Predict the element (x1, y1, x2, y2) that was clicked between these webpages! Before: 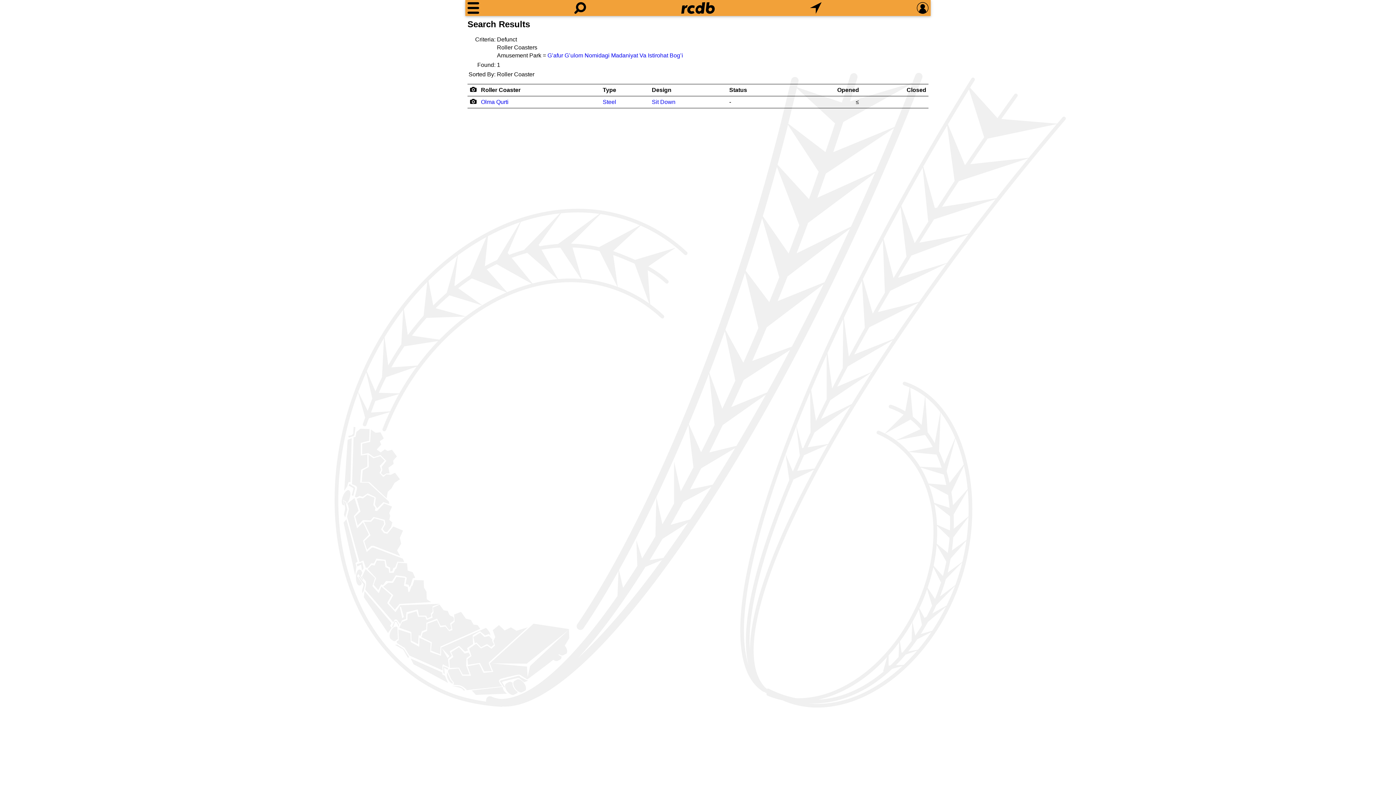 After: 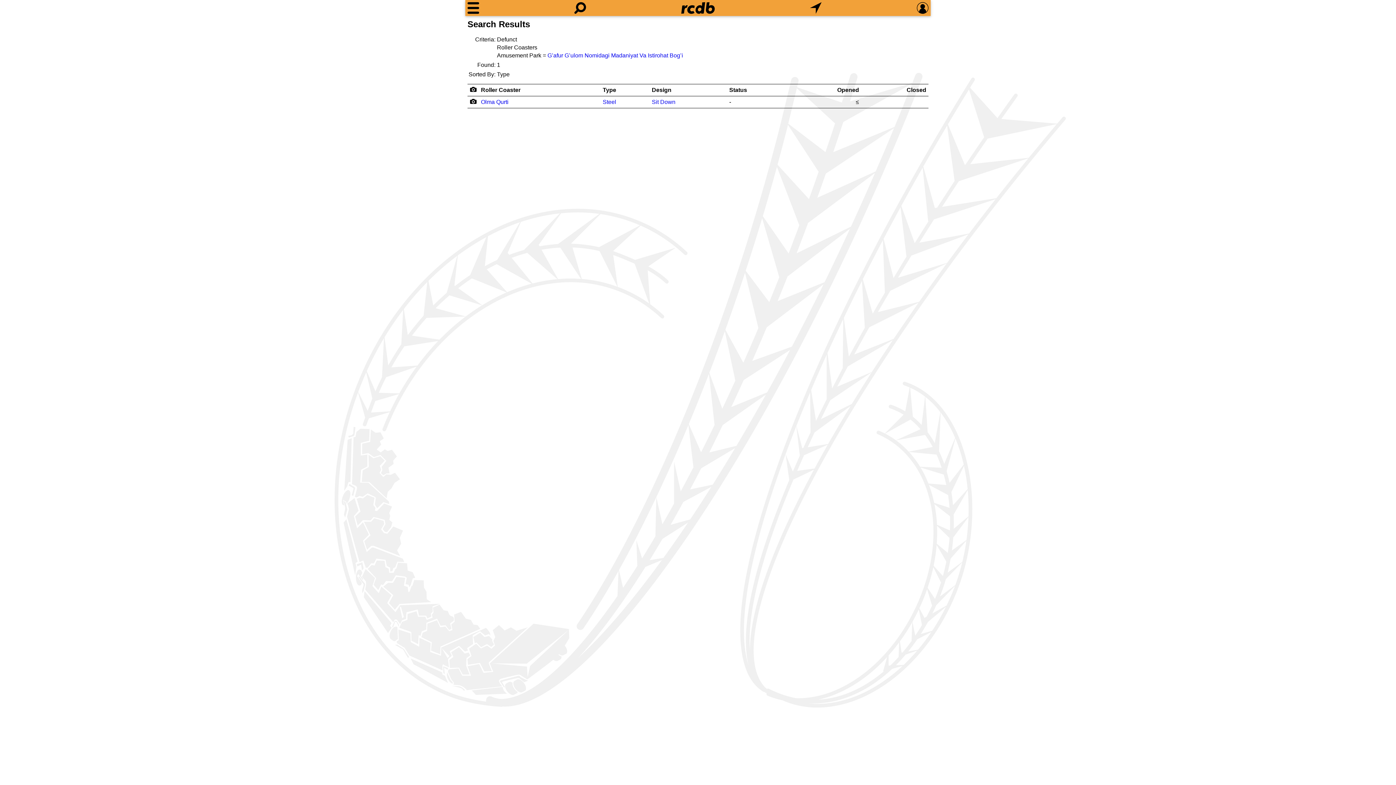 Action: bbox: (602, 86, 616, 93) label: Type